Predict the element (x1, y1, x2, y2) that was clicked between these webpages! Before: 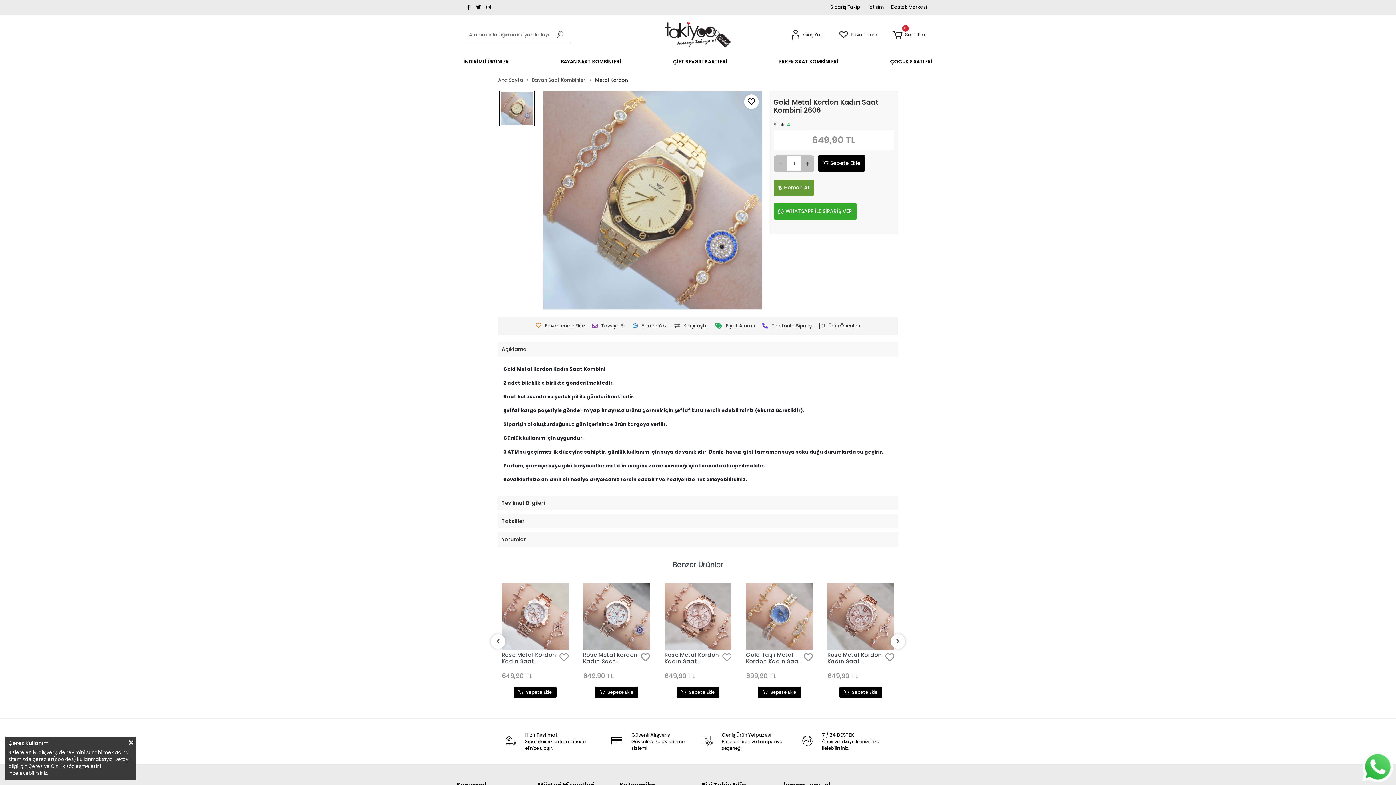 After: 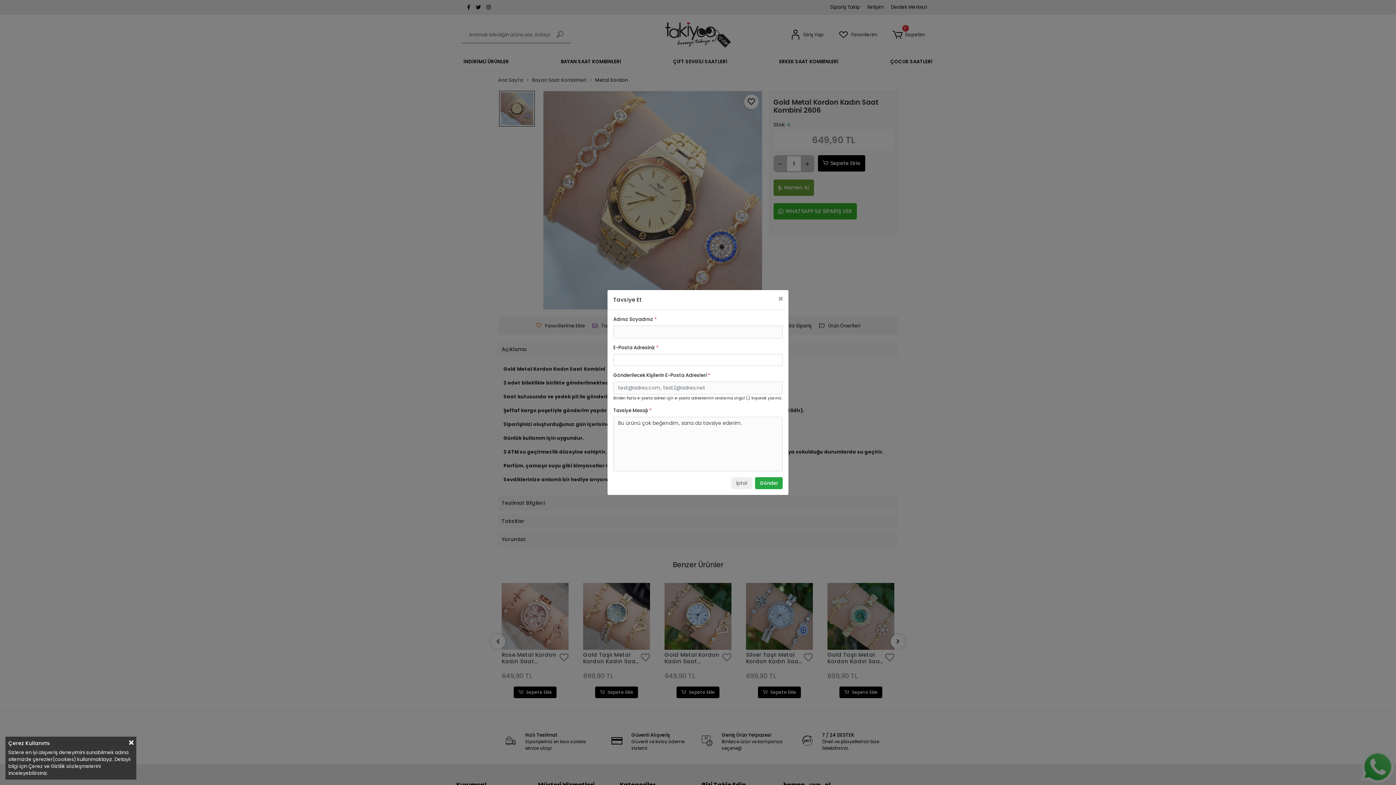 Action: label: Tavsiye Et bbox: (588, 320, 629, 331)